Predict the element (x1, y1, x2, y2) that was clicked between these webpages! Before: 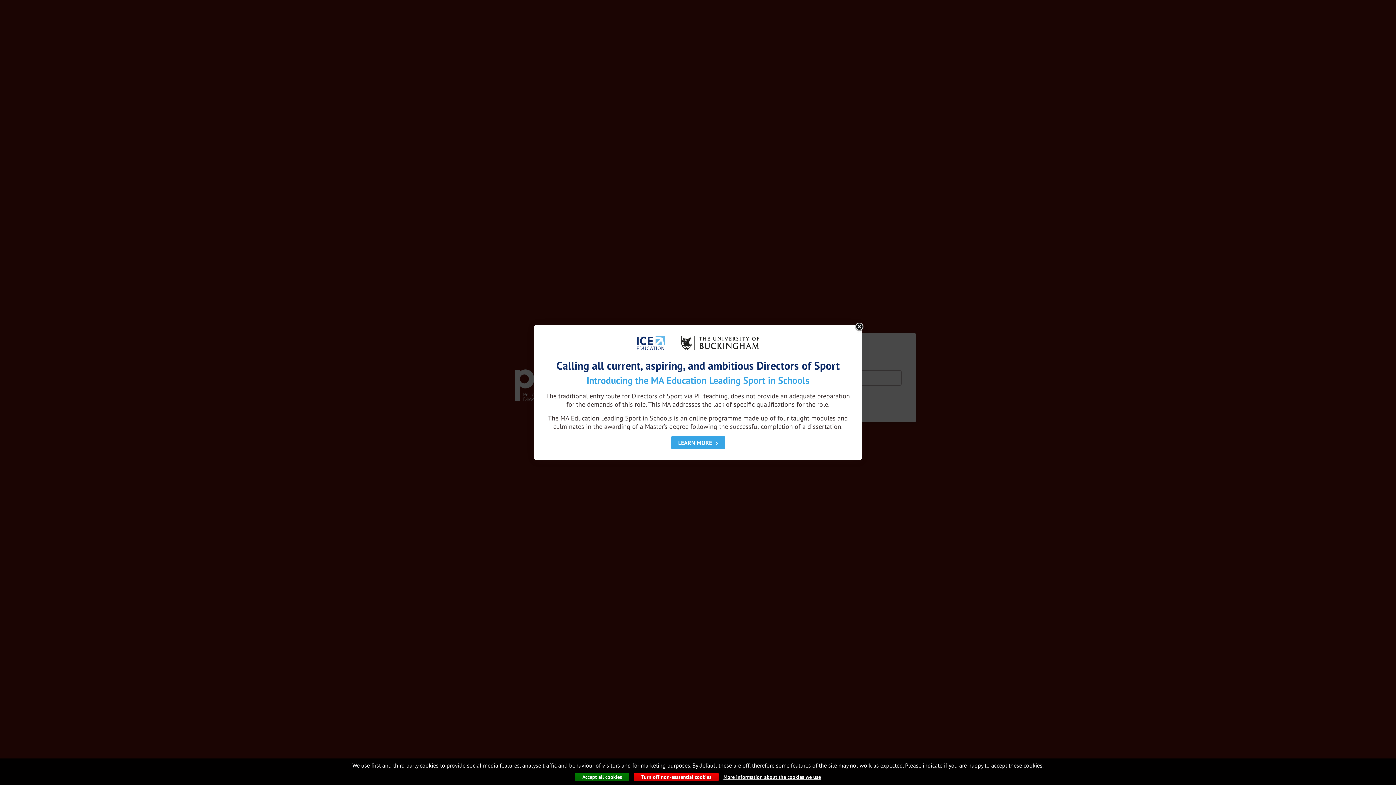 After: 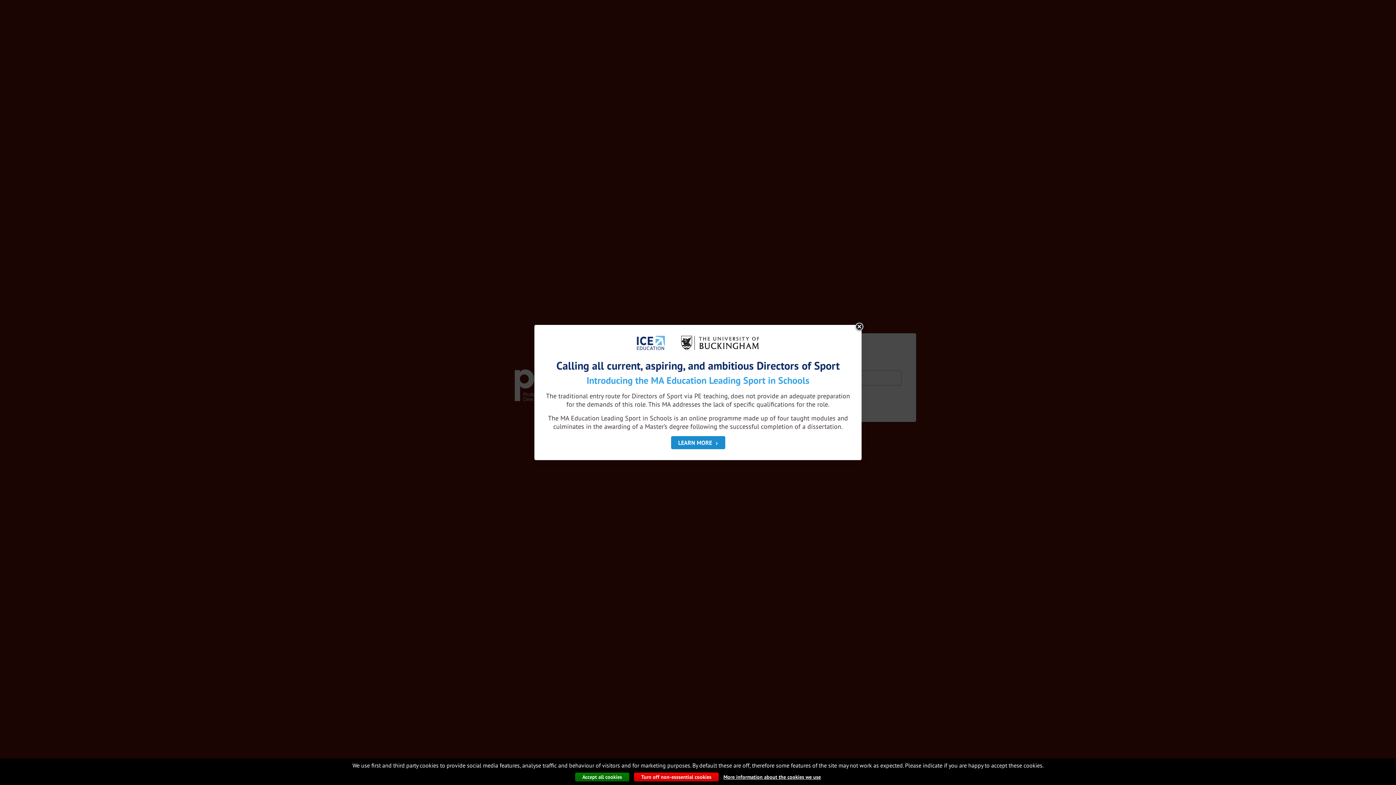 Action: label: LEARN MORE bbox: (671, 436, 725, 449)